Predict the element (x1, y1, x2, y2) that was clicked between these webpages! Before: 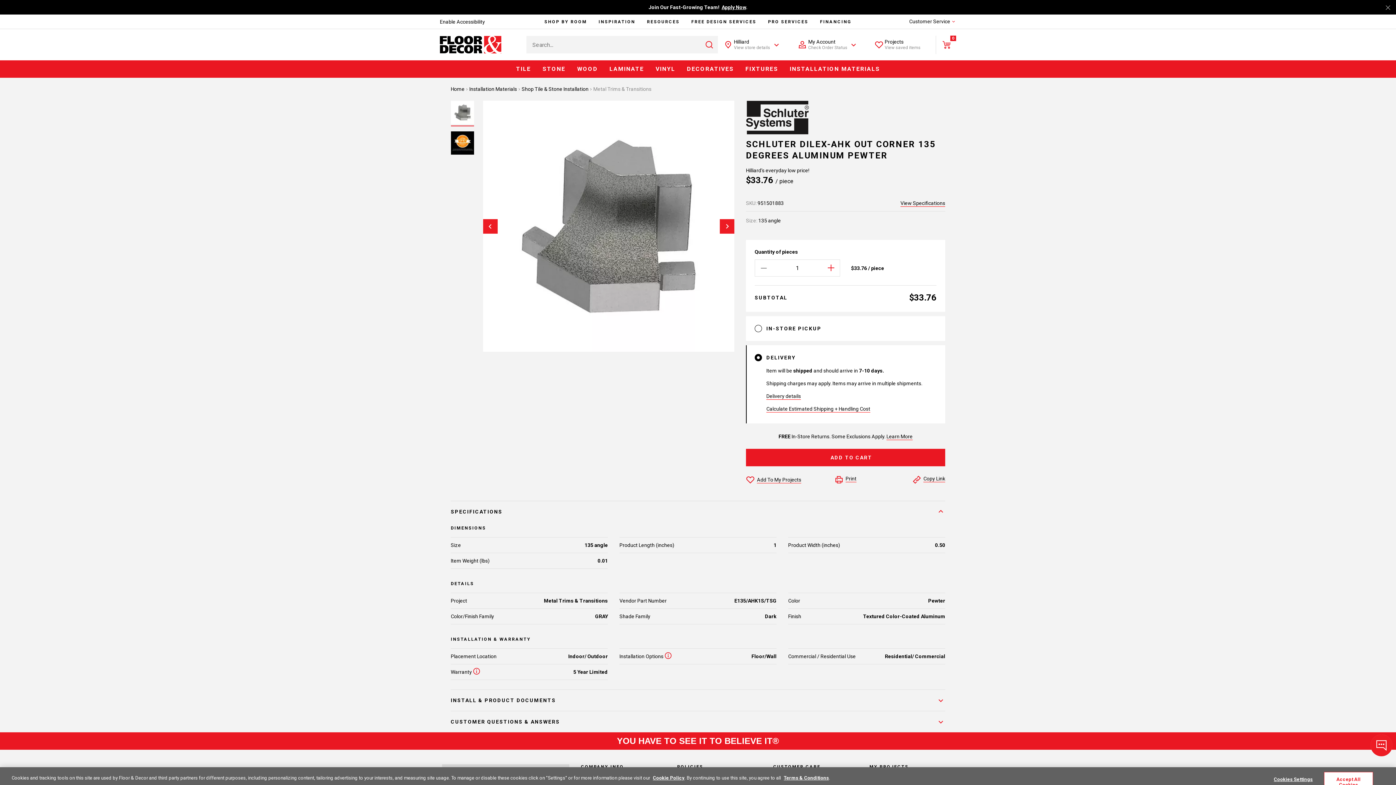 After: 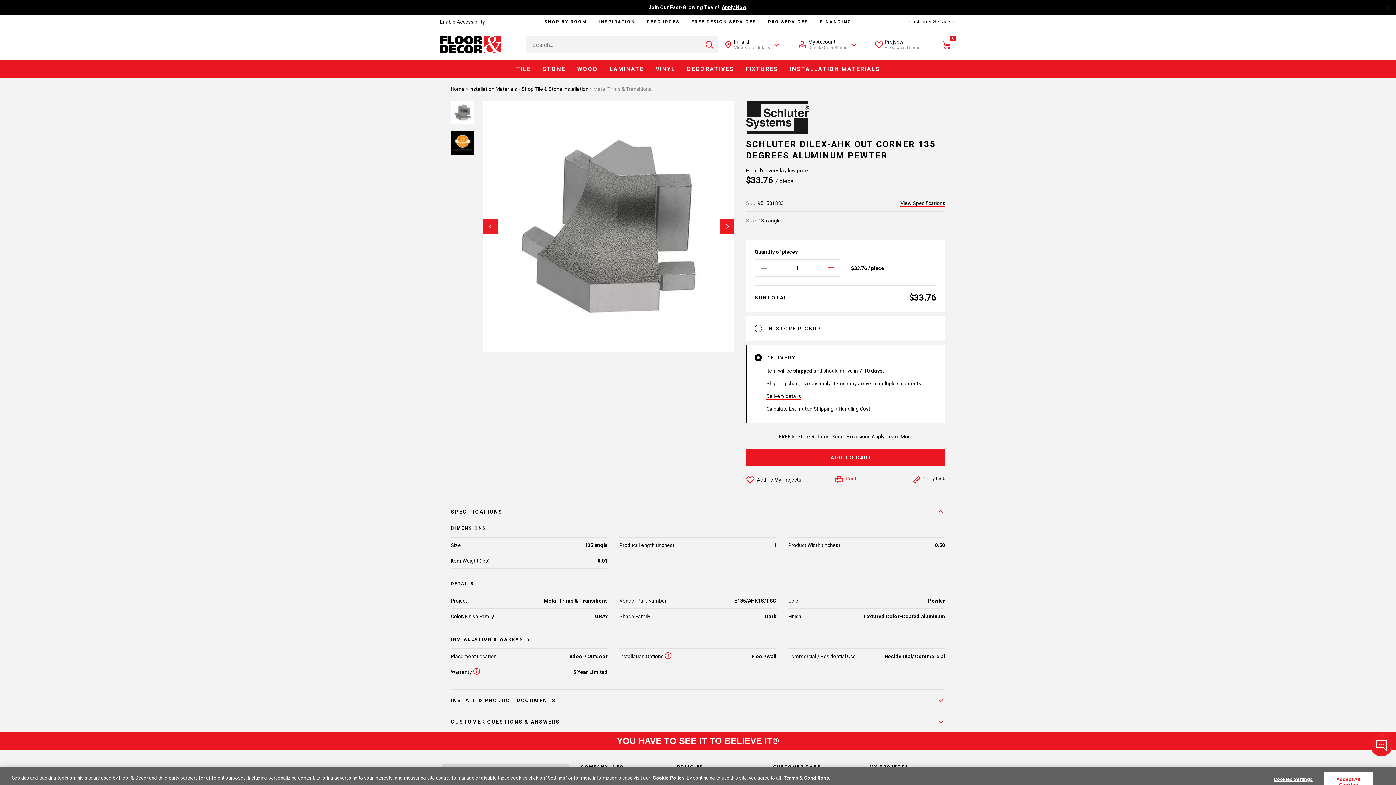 Action: label: Print bbox: (834, 475, 856, 484)